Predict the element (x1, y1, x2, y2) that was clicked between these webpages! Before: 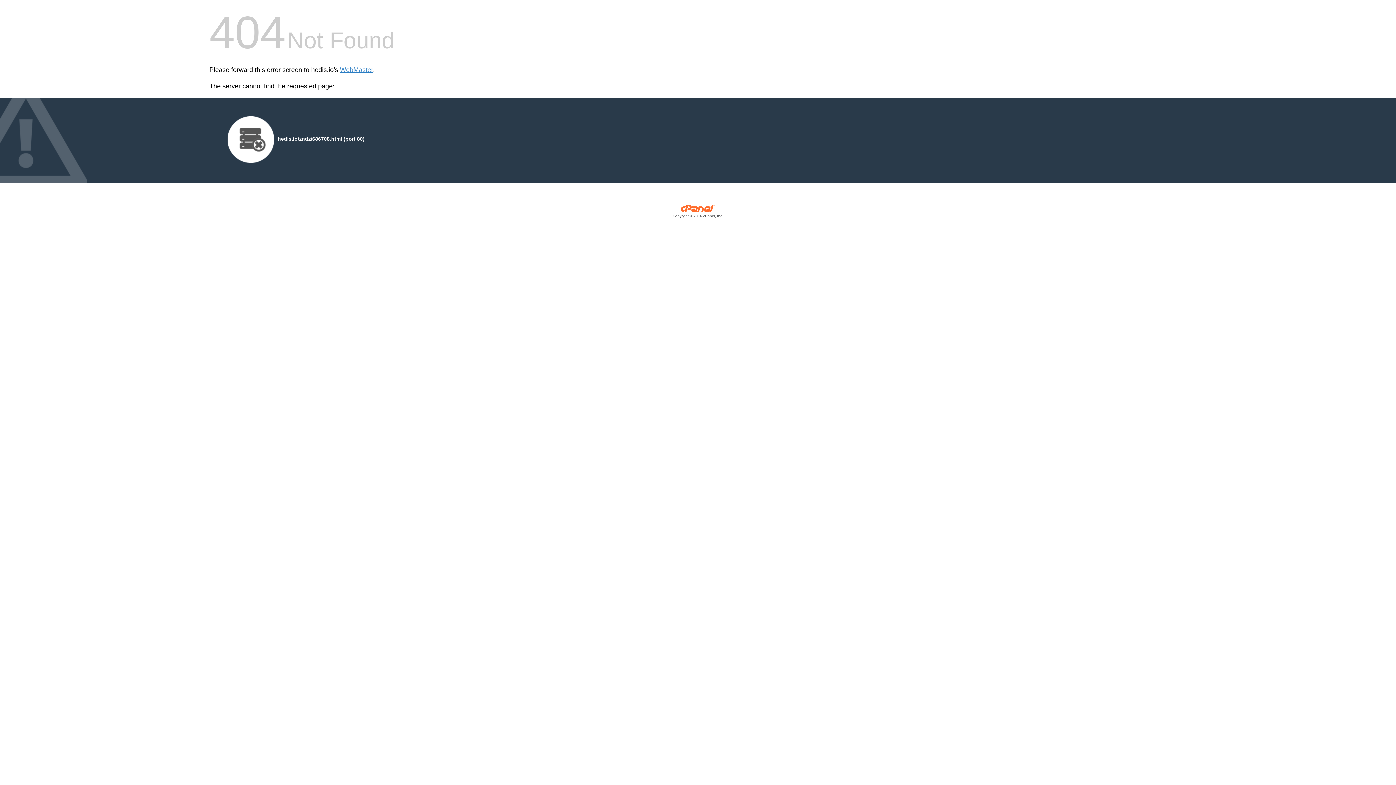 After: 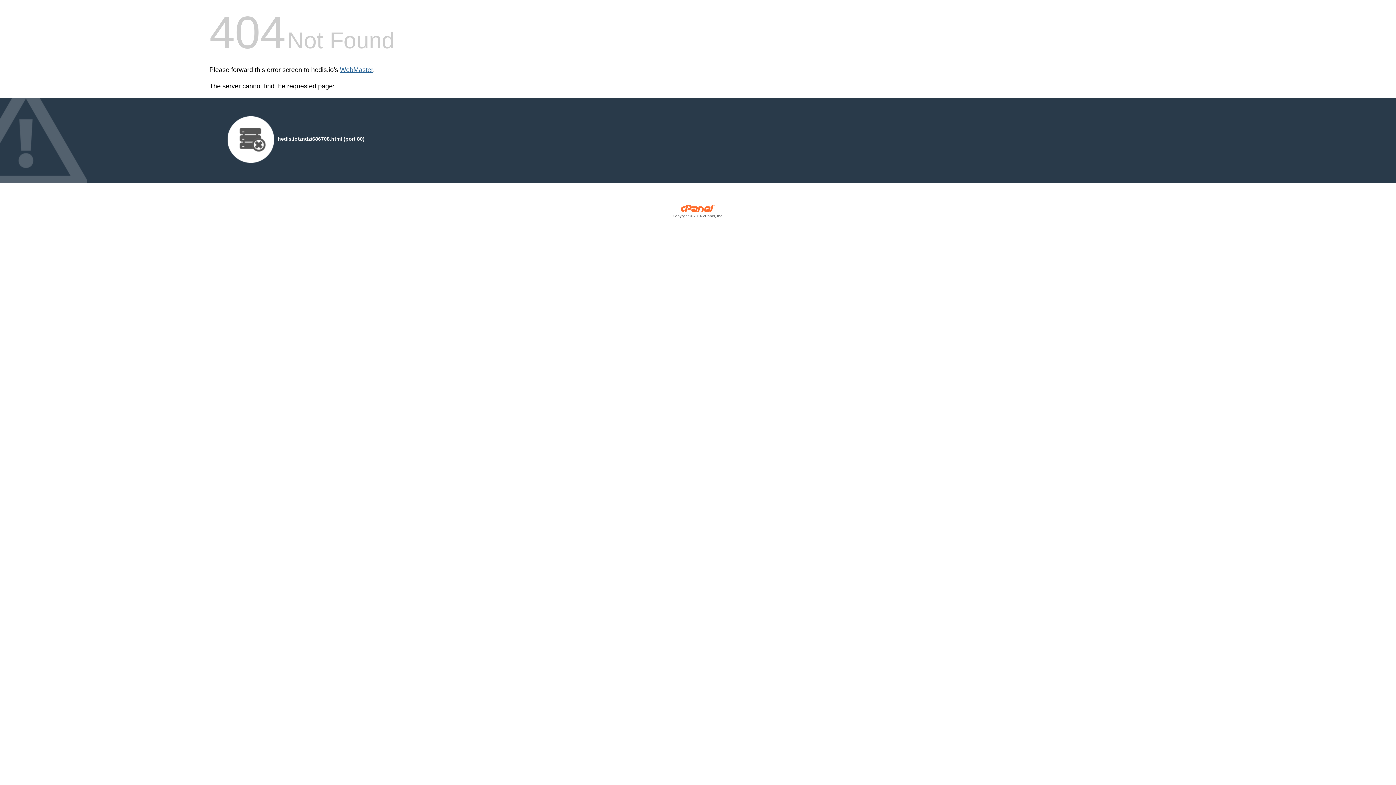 Action: bbox: (340, 66, 373, 73) label: WebMaster